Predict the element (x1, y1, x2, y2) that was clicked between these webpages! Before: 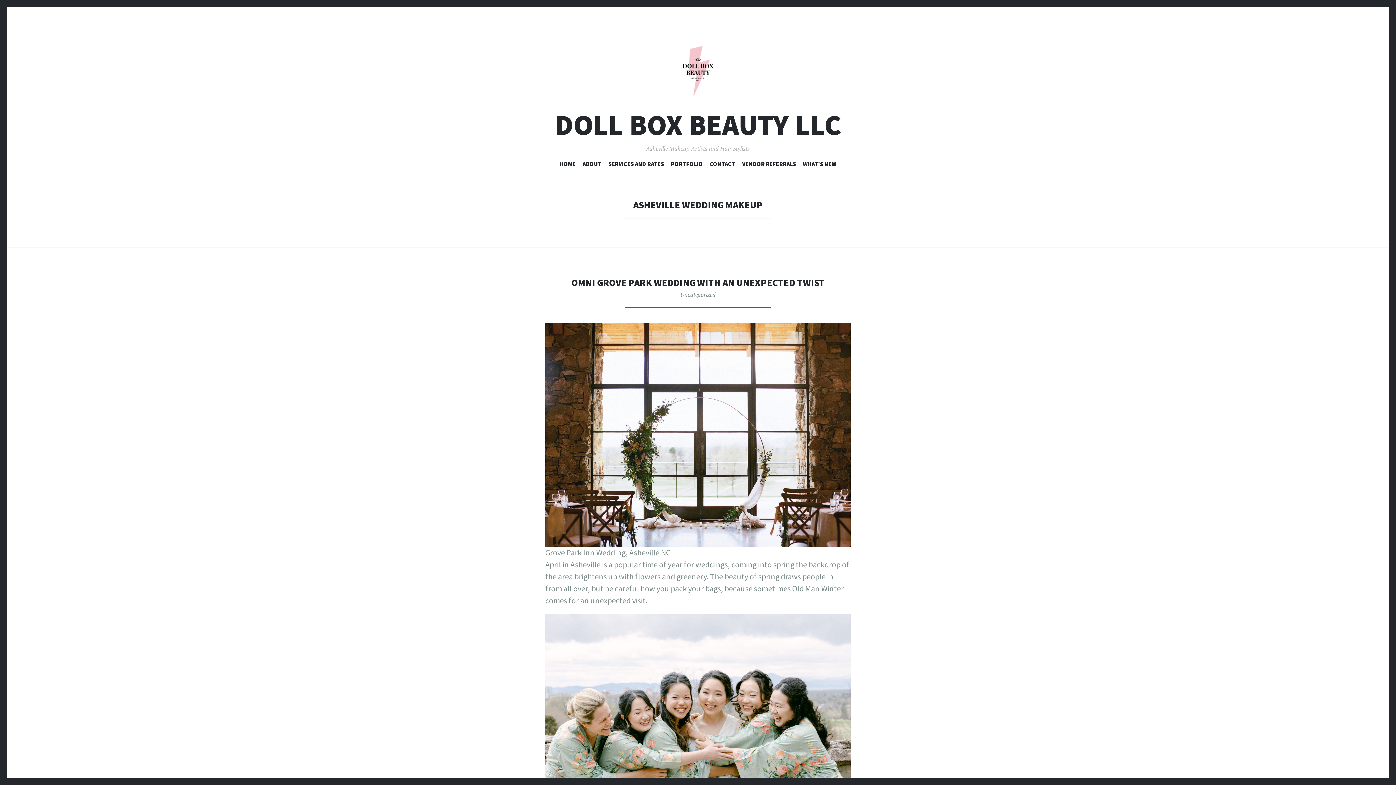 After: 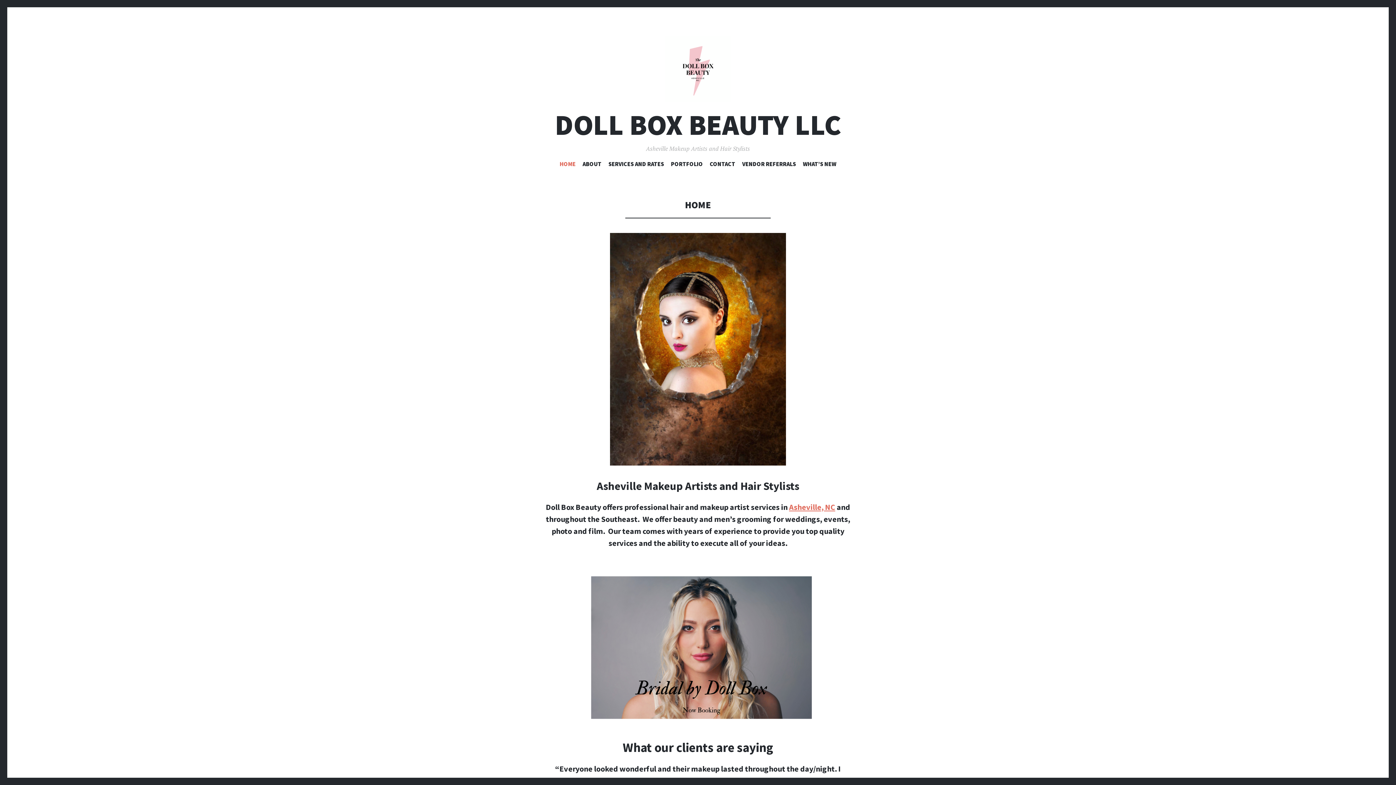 Action: label: HOME bbox: (559, 160, 575, 170)